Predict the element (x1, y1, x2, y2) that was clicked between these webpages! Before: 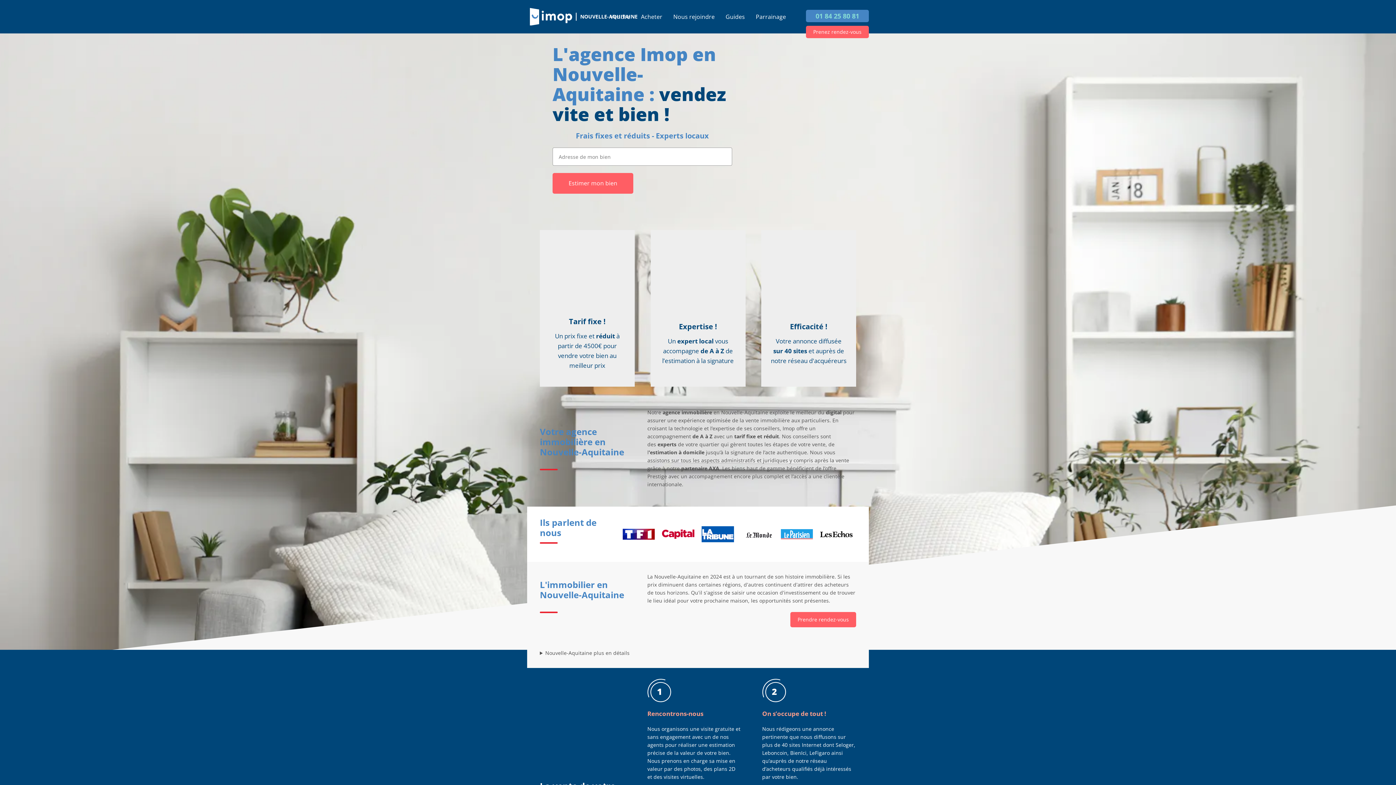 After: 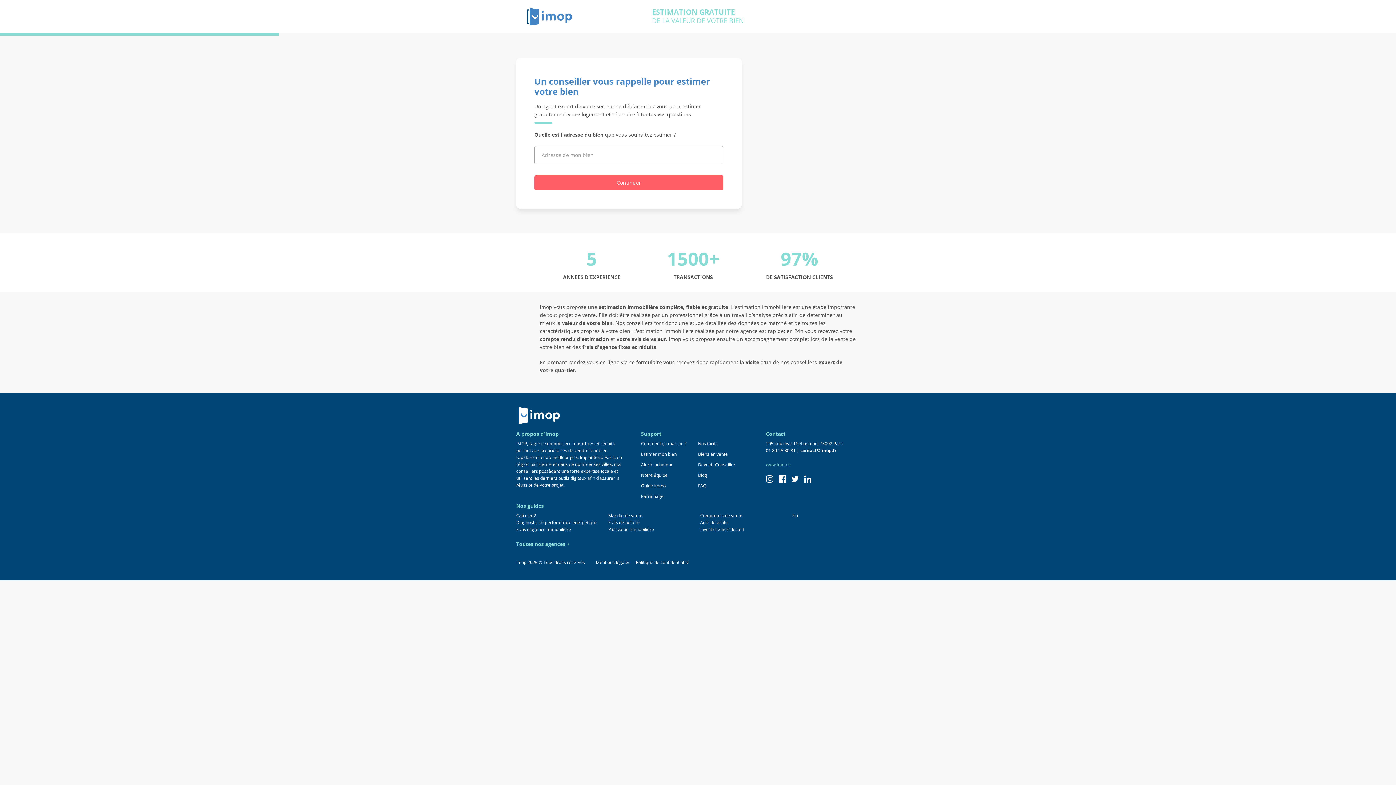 Action: bbox: (806, 25, 869, 38) label: Prenez rendez-vous